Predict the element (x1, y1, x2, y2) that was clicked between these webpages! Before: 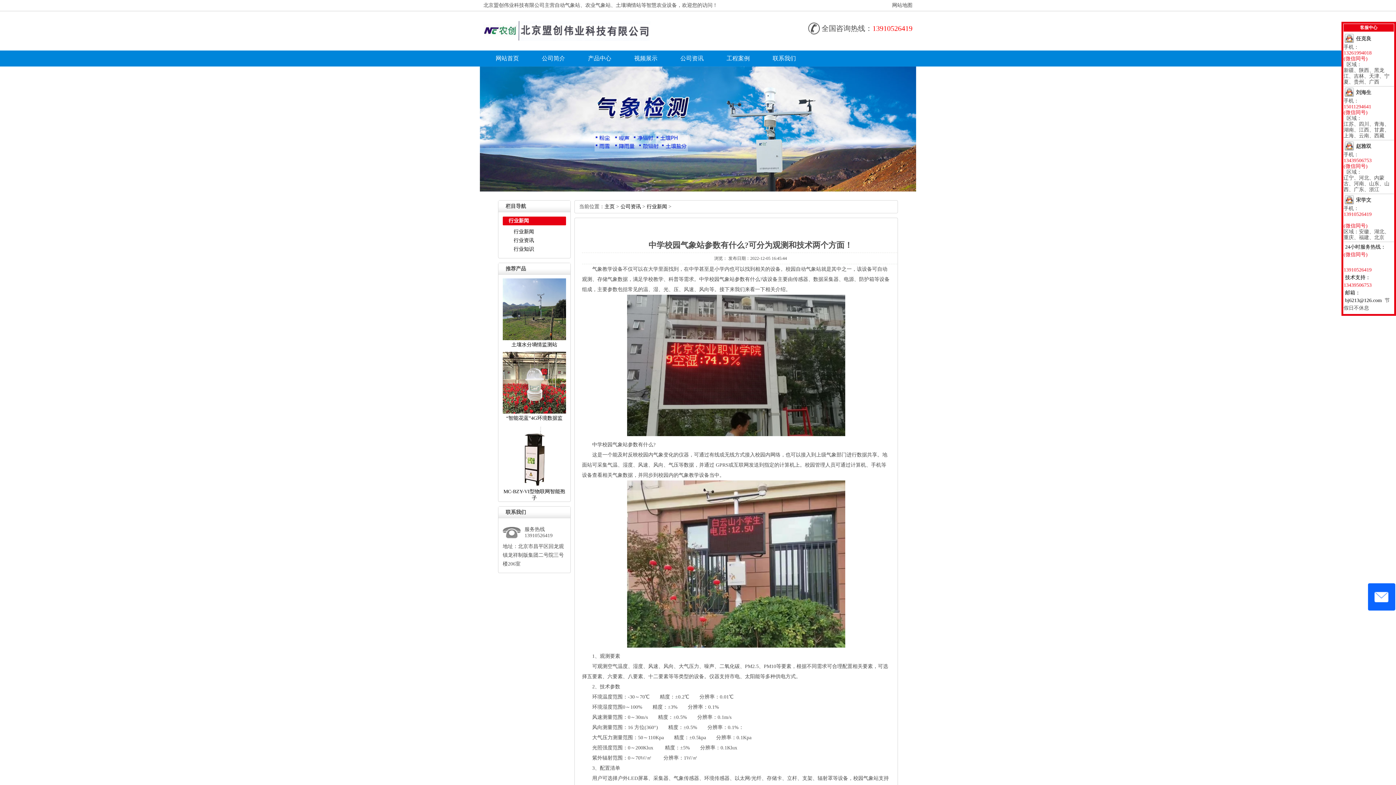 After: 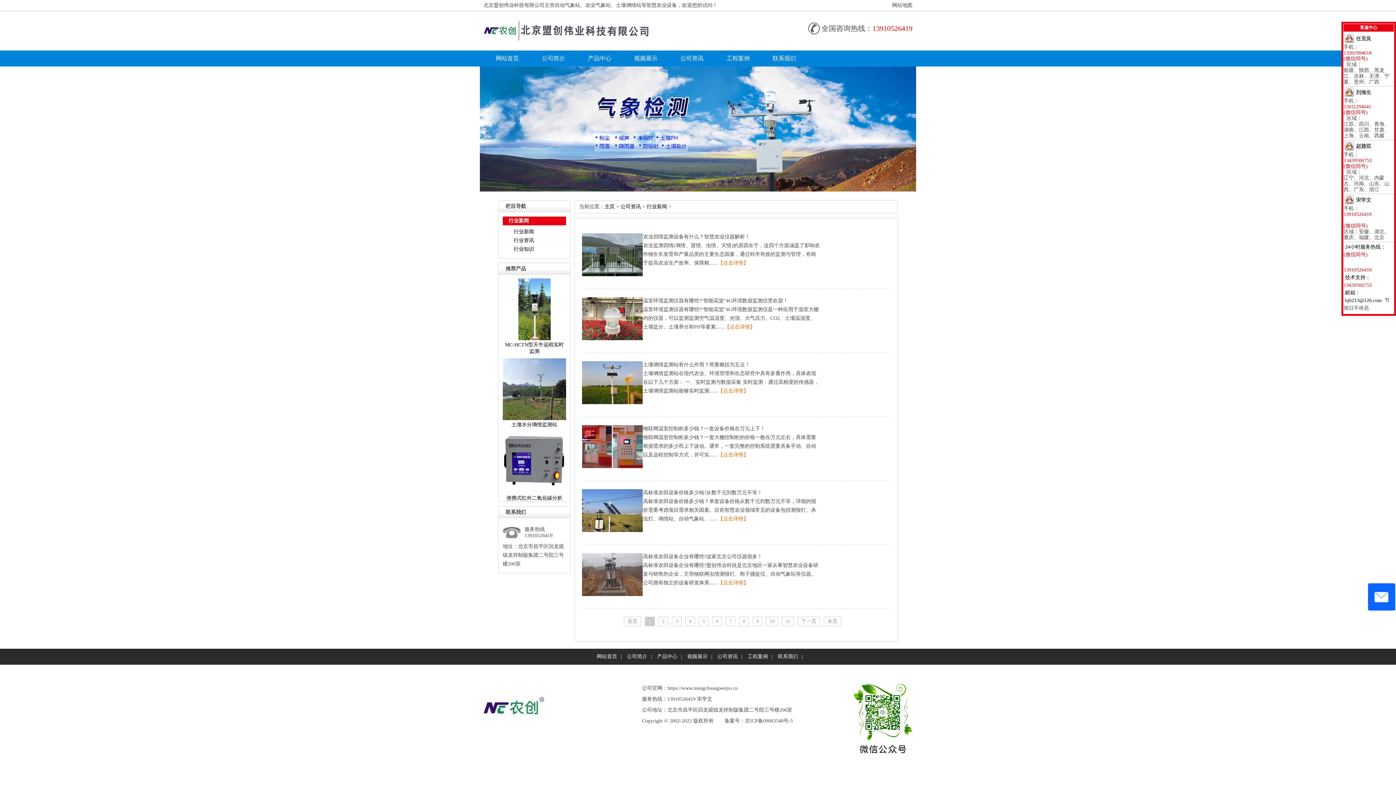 Action: bbox: (646, 204, 667, 209) label: 行业新闻